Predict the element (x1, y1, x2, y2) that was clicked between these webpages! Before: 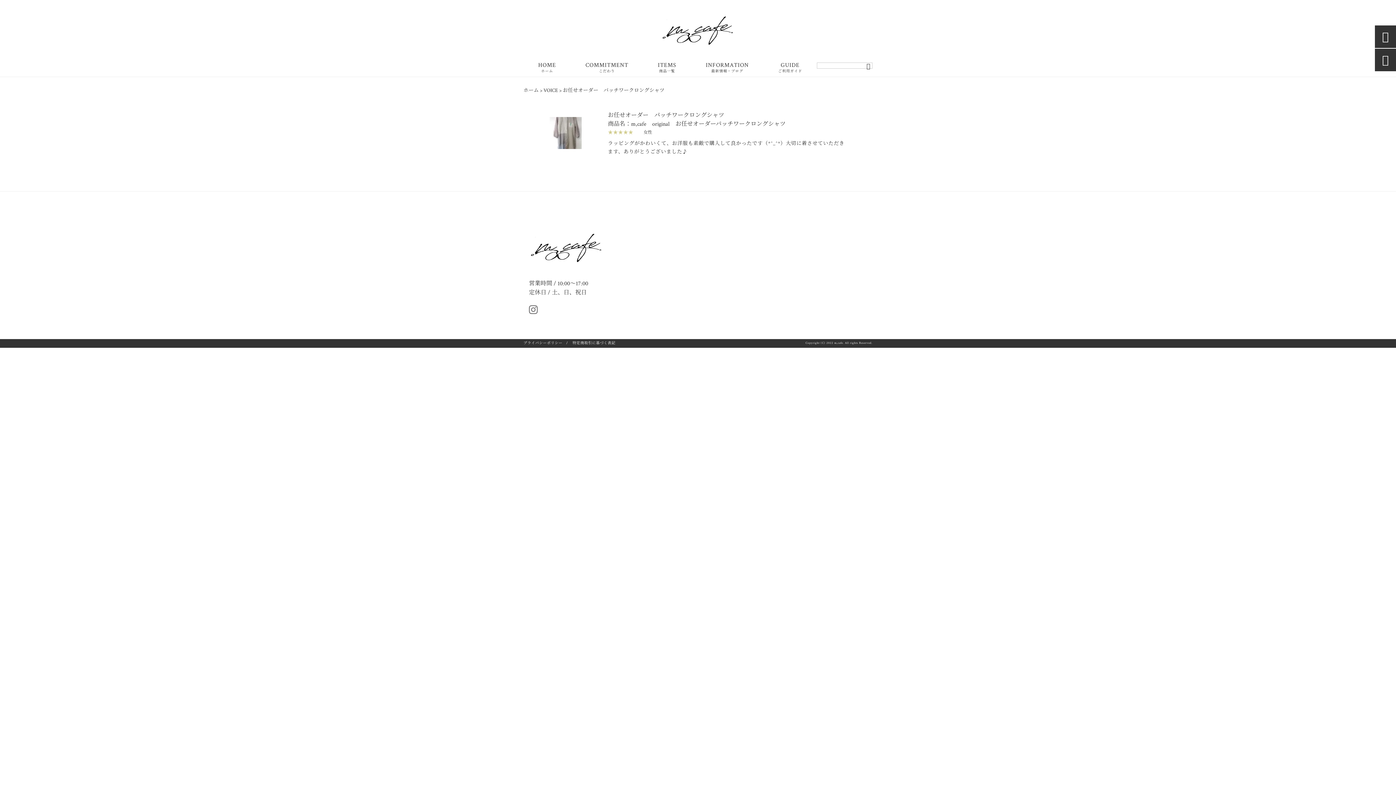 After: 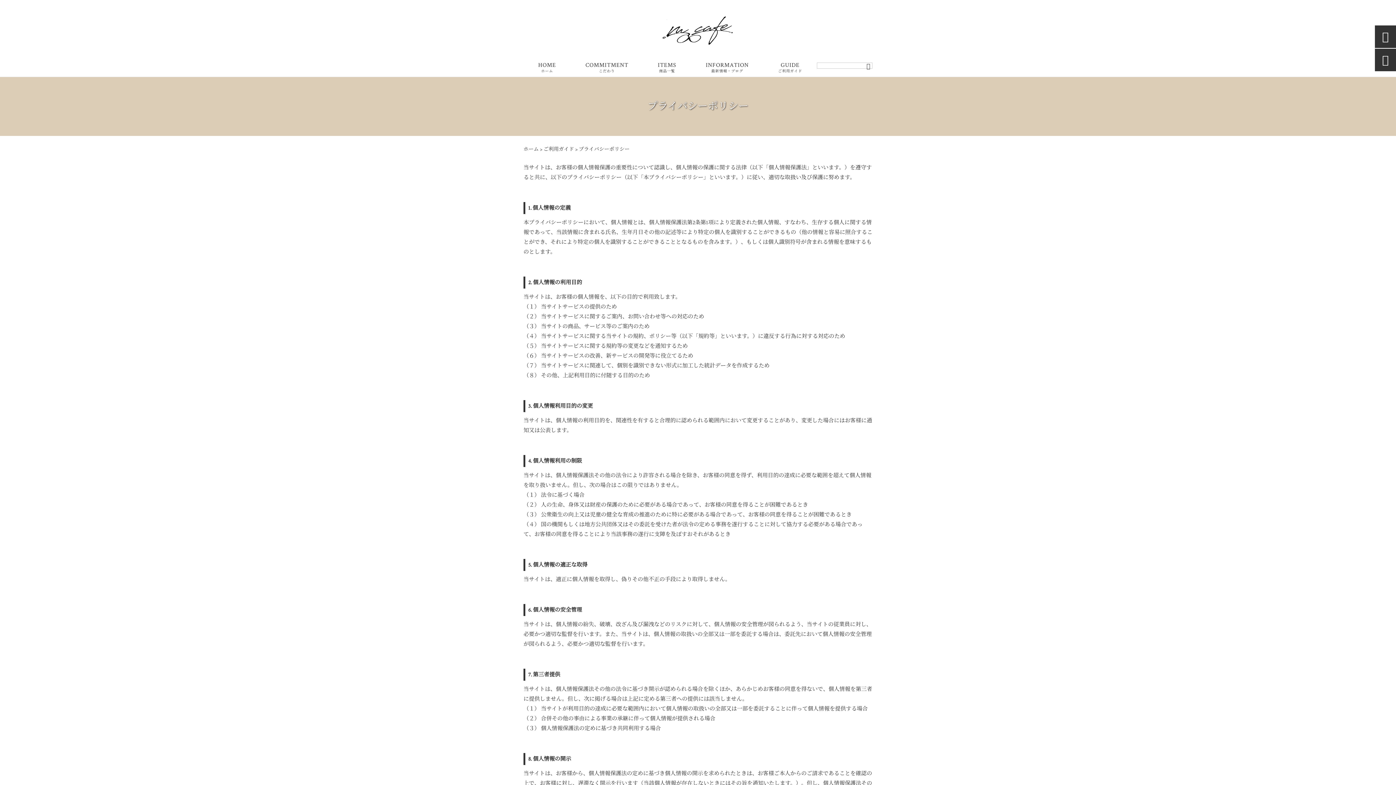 Action: label: プライバシーポリシー bbox: (523, 341, 562, 345)